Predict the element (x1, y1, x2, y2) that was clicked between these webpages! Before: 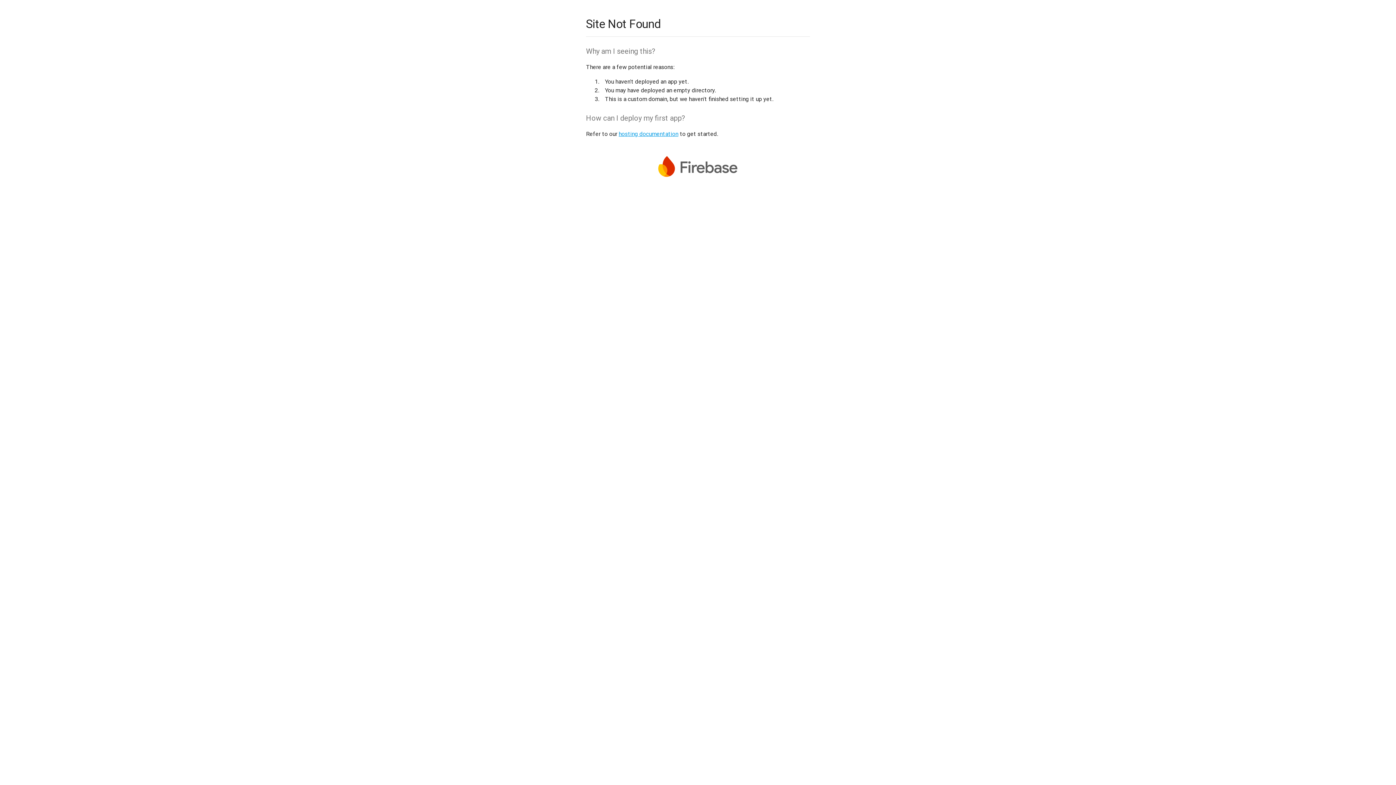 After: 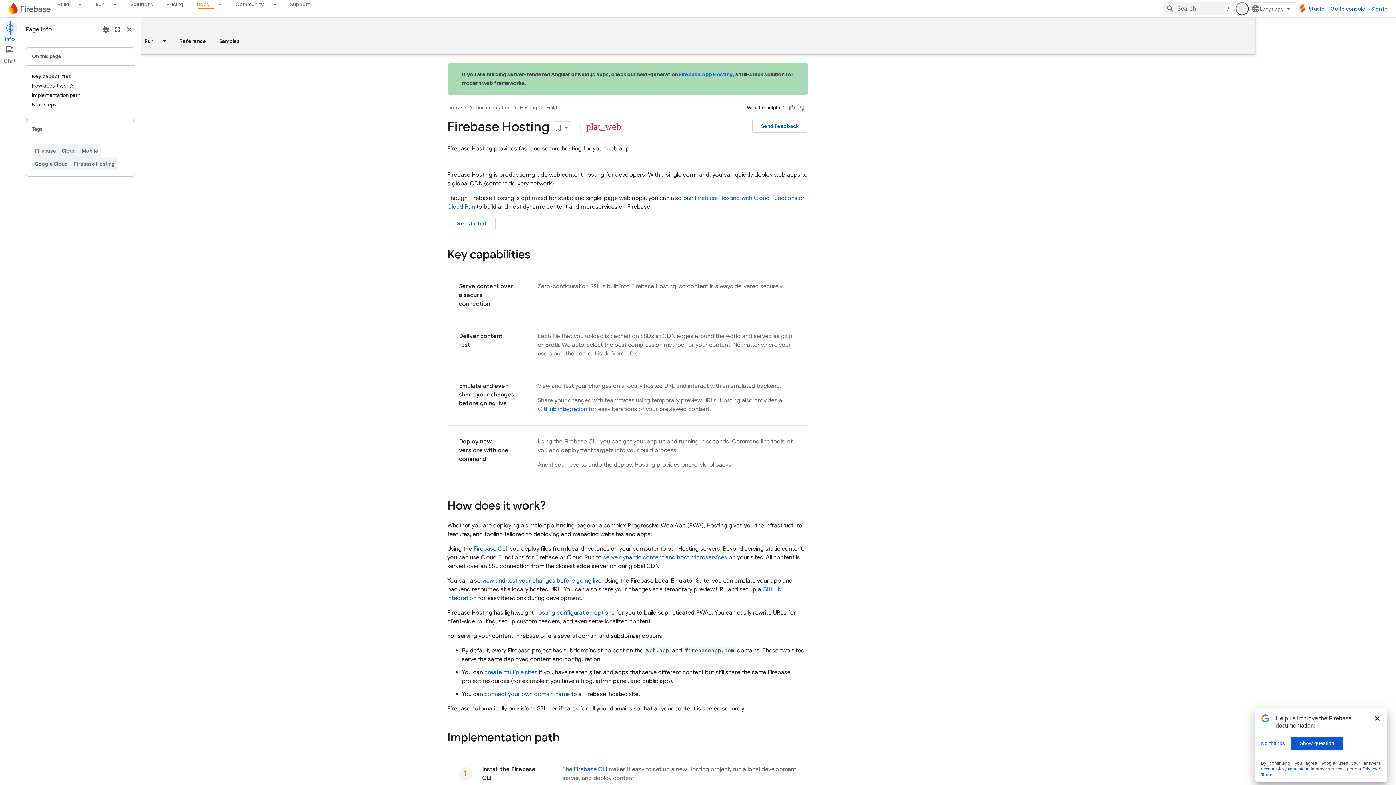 Action: label: hosting documentation bbox: (618, 130, 678, 137)